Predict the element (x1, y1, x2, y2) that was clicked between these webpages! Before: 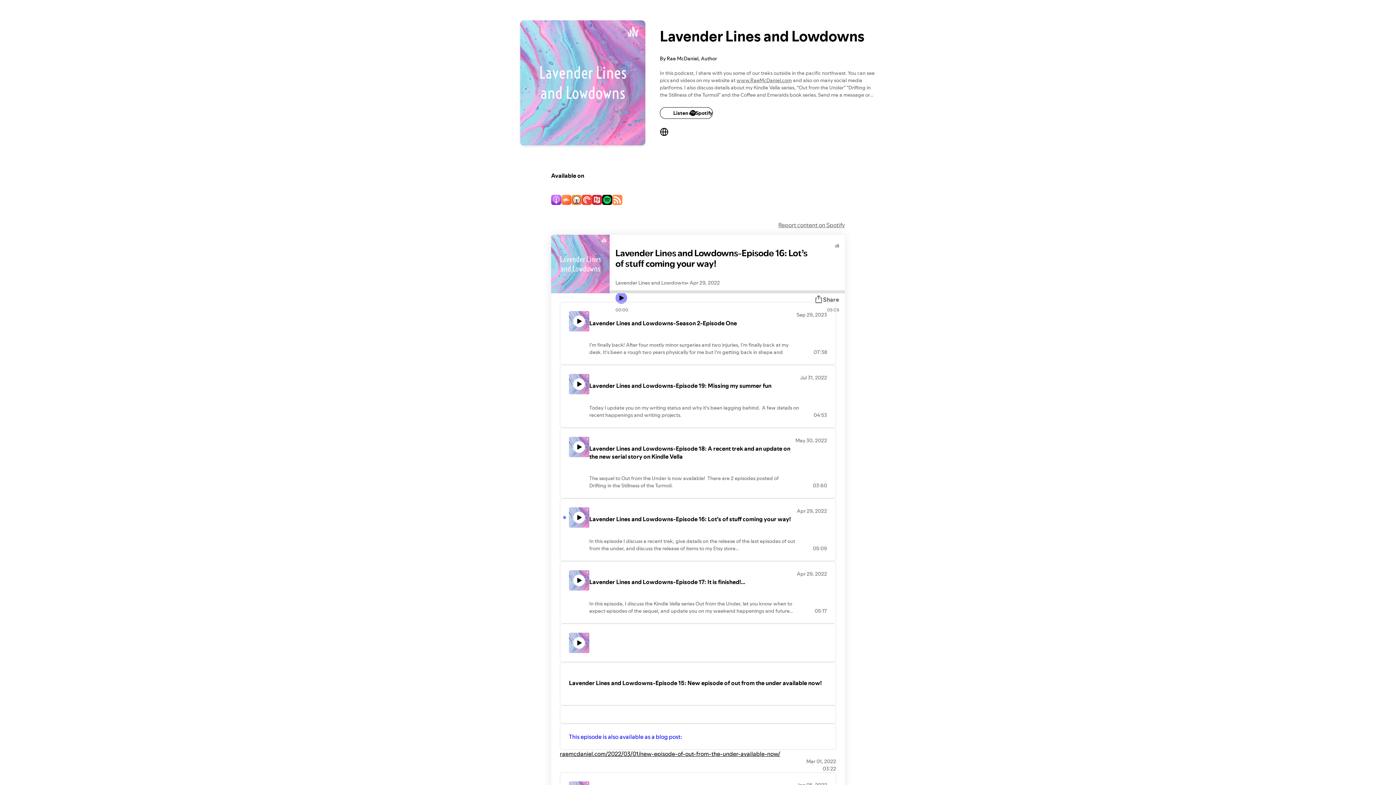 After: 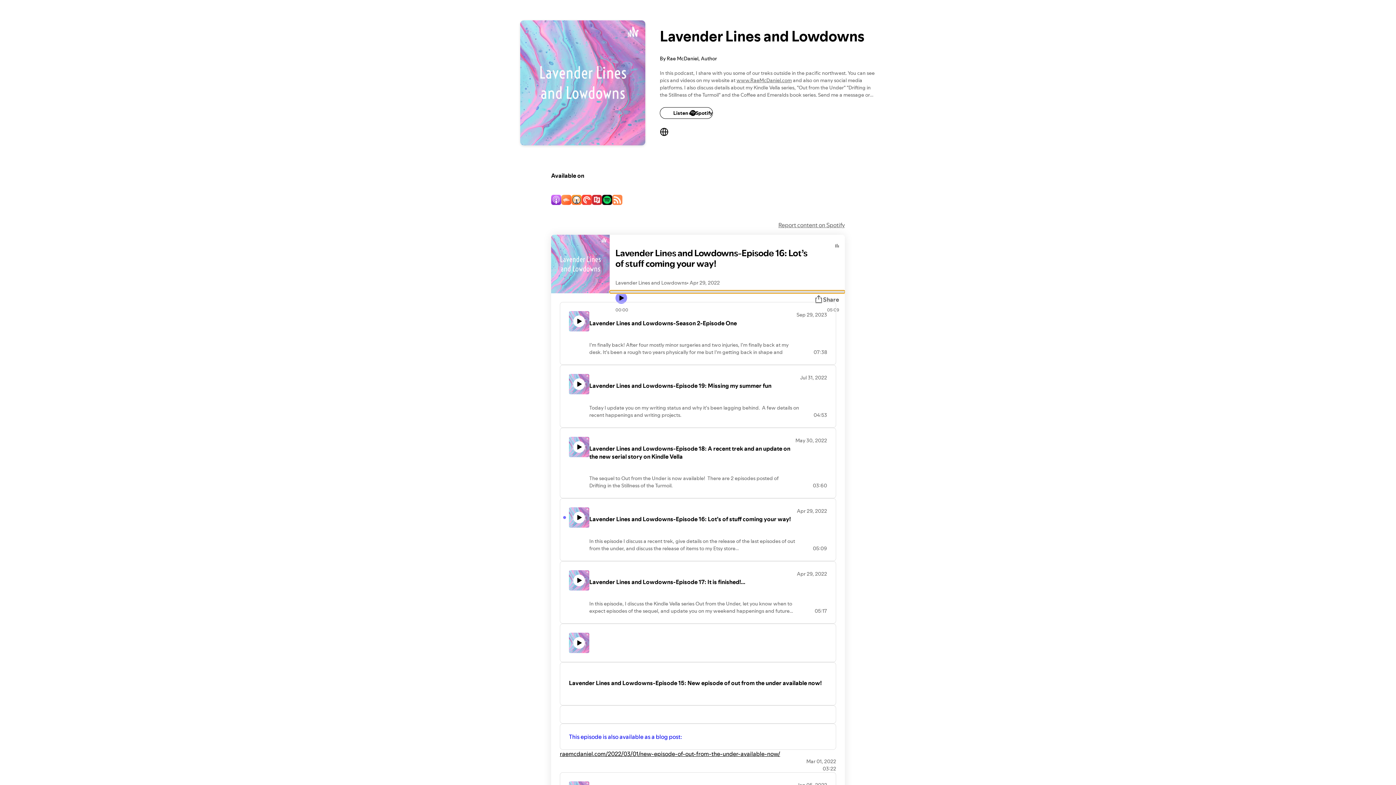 Action: bbox: (609, 290, 845, 293) label: Audio seek bar